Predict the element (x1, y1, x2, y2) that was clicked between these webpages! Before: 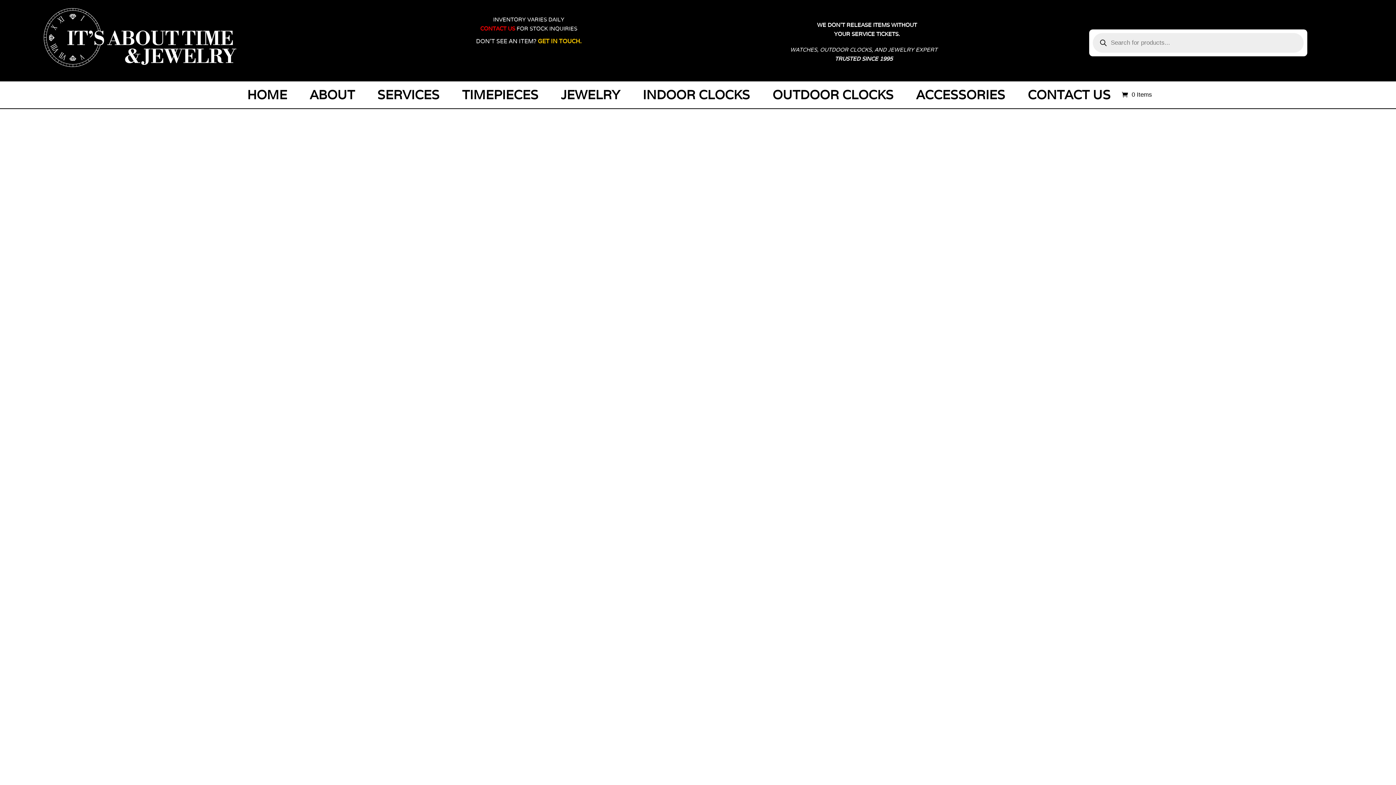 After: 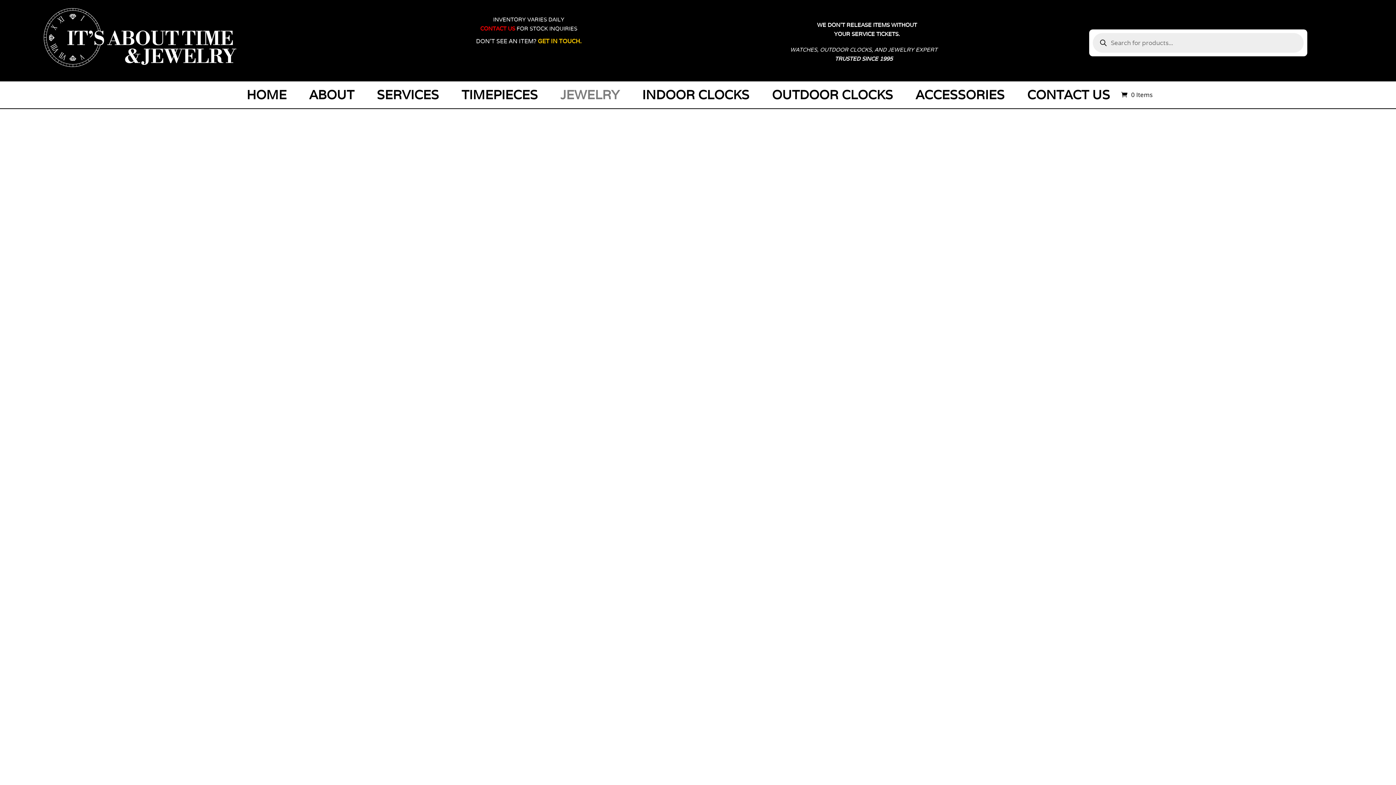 Action: bbox: (553, 81, 627, 108) label: JEWELRY